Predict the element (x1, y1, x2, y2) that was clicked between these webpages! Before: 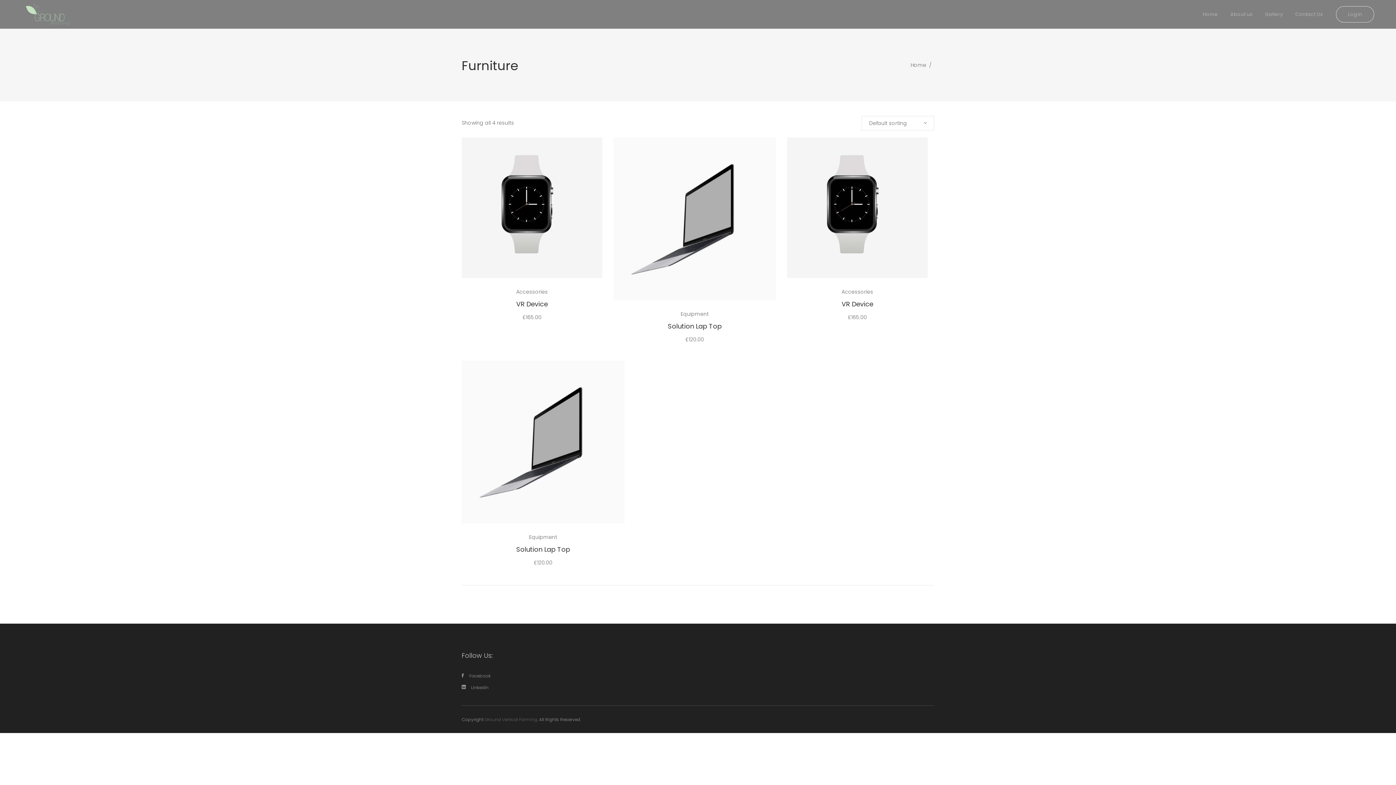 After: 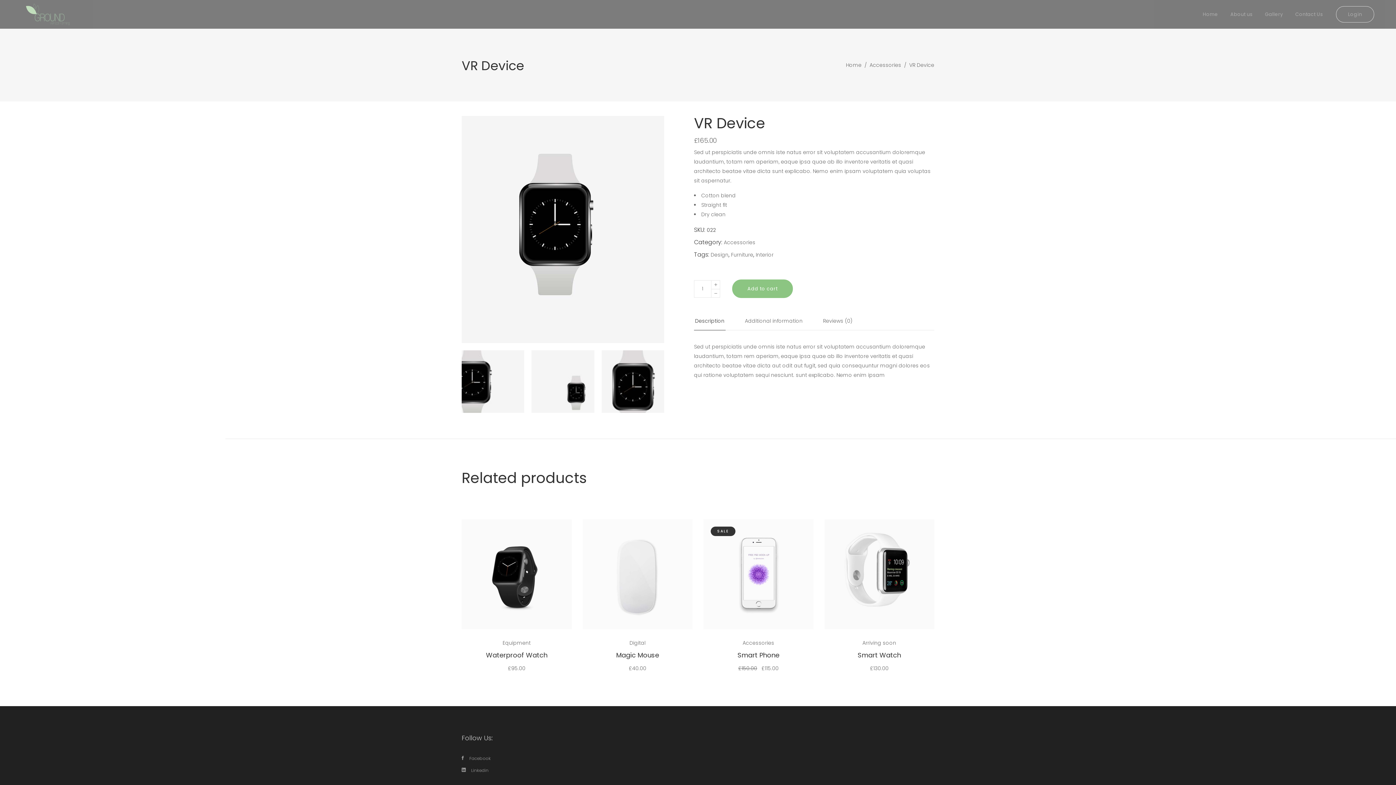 Action: bbox: (787, 137, 928, 278)